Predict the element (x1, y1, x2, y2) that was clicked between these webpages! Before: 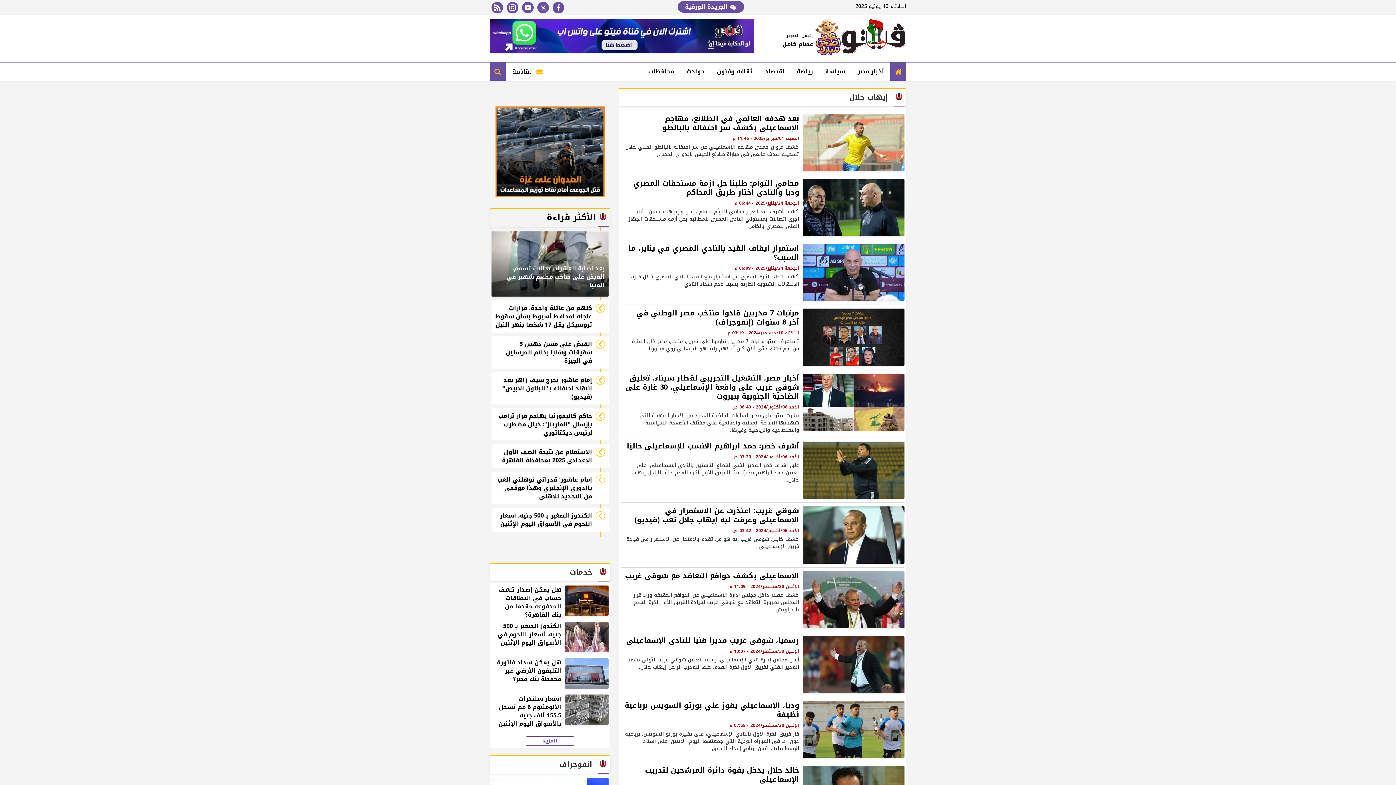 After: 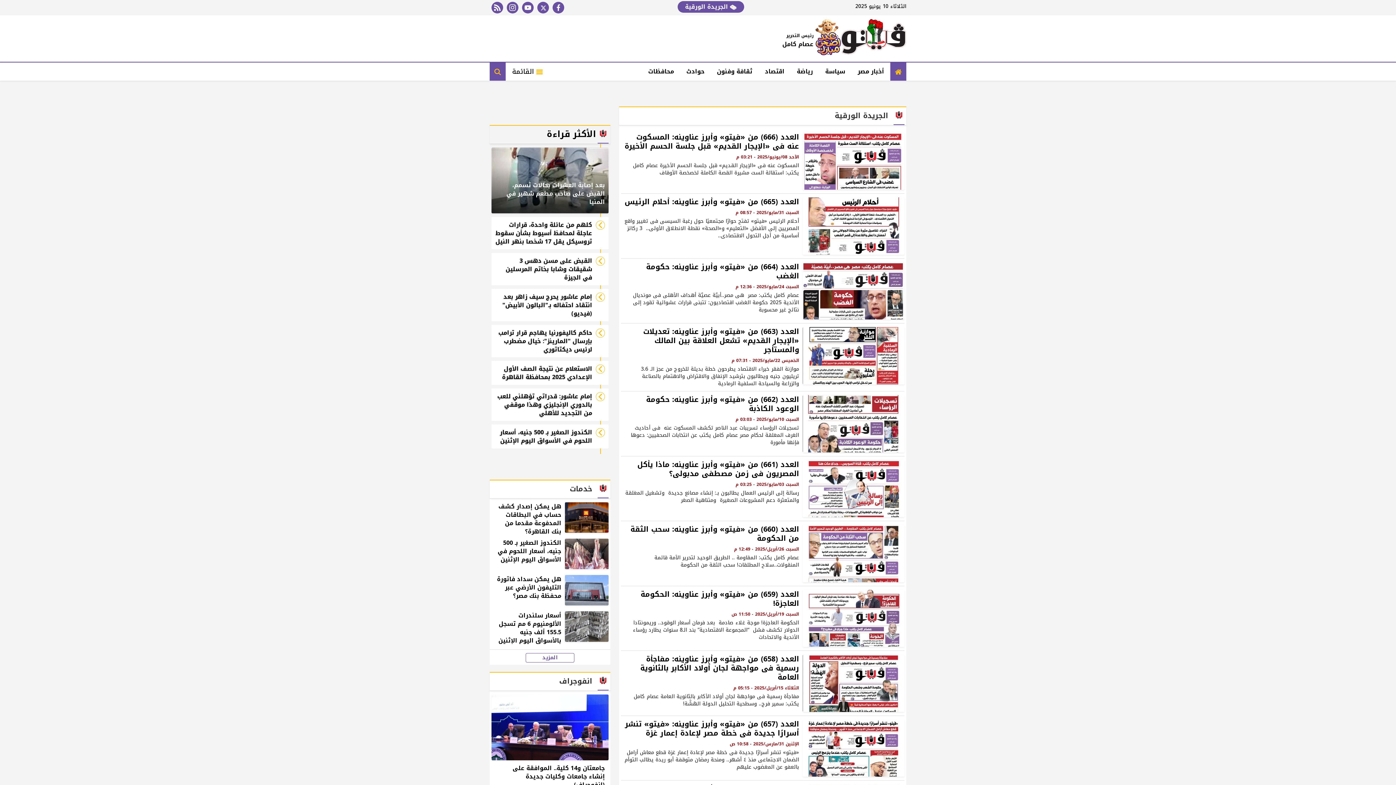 Action: bbox: (677, 1, 744, 12) label:  الجريدة الورقية